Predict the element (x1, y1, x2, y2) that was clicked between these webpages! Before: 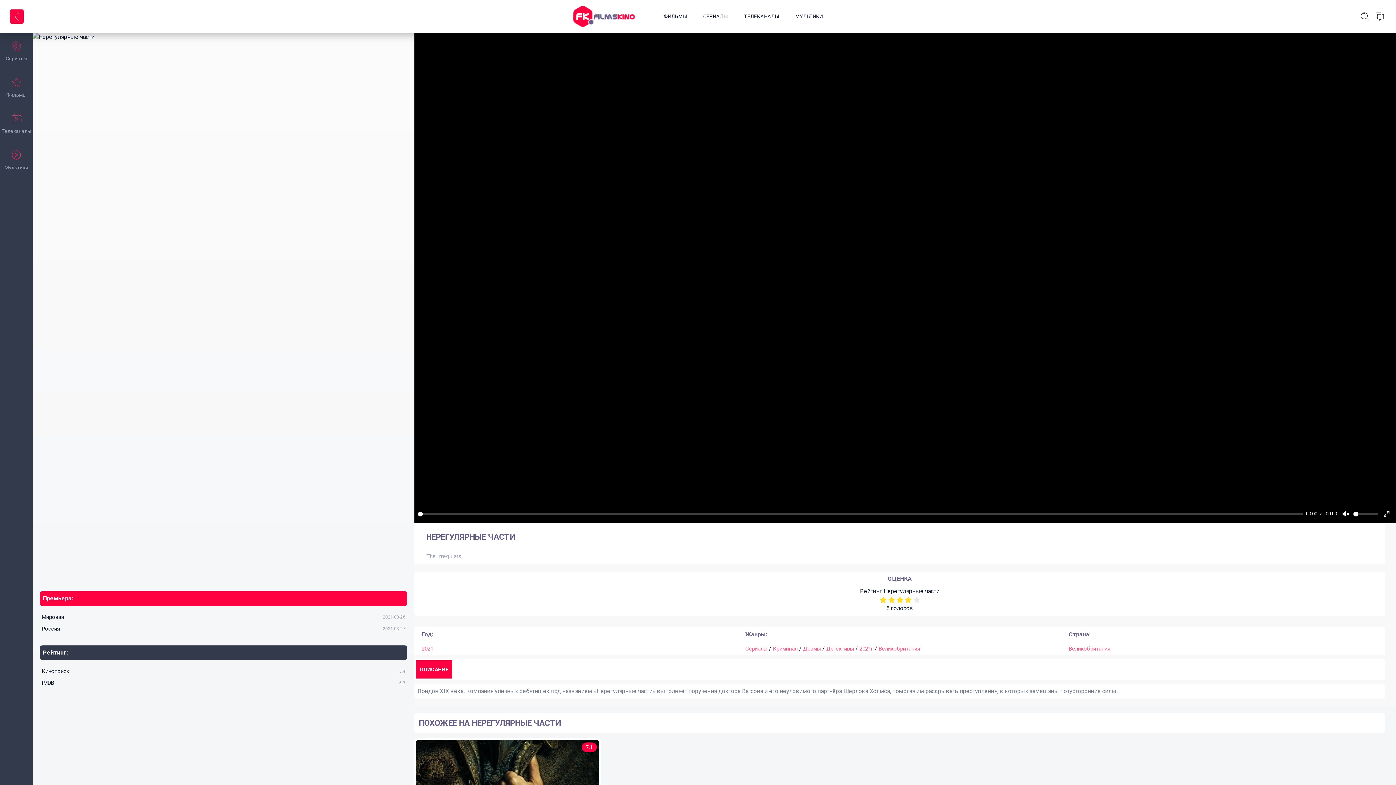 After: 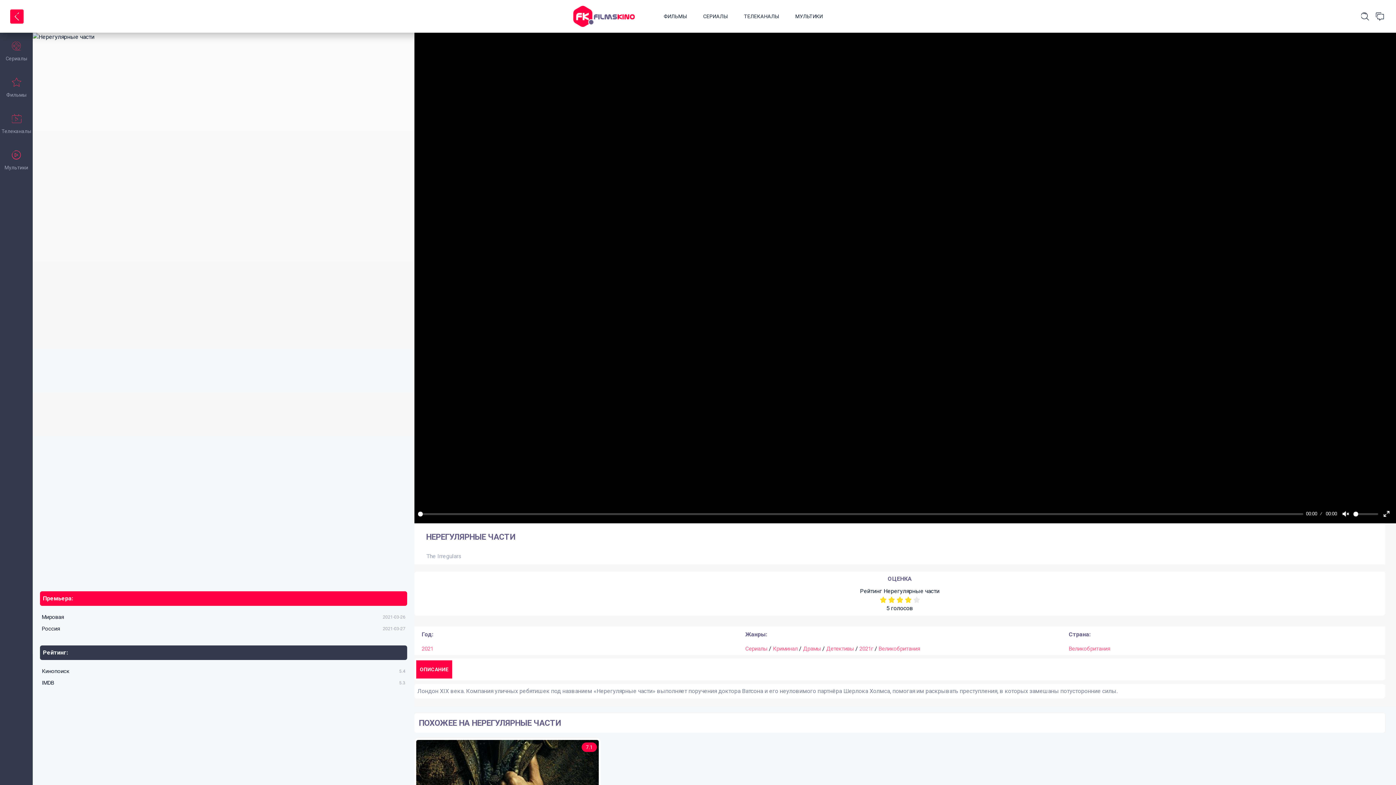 Action: label: Великобритания bbox: (1069, 645, 1110, 652)